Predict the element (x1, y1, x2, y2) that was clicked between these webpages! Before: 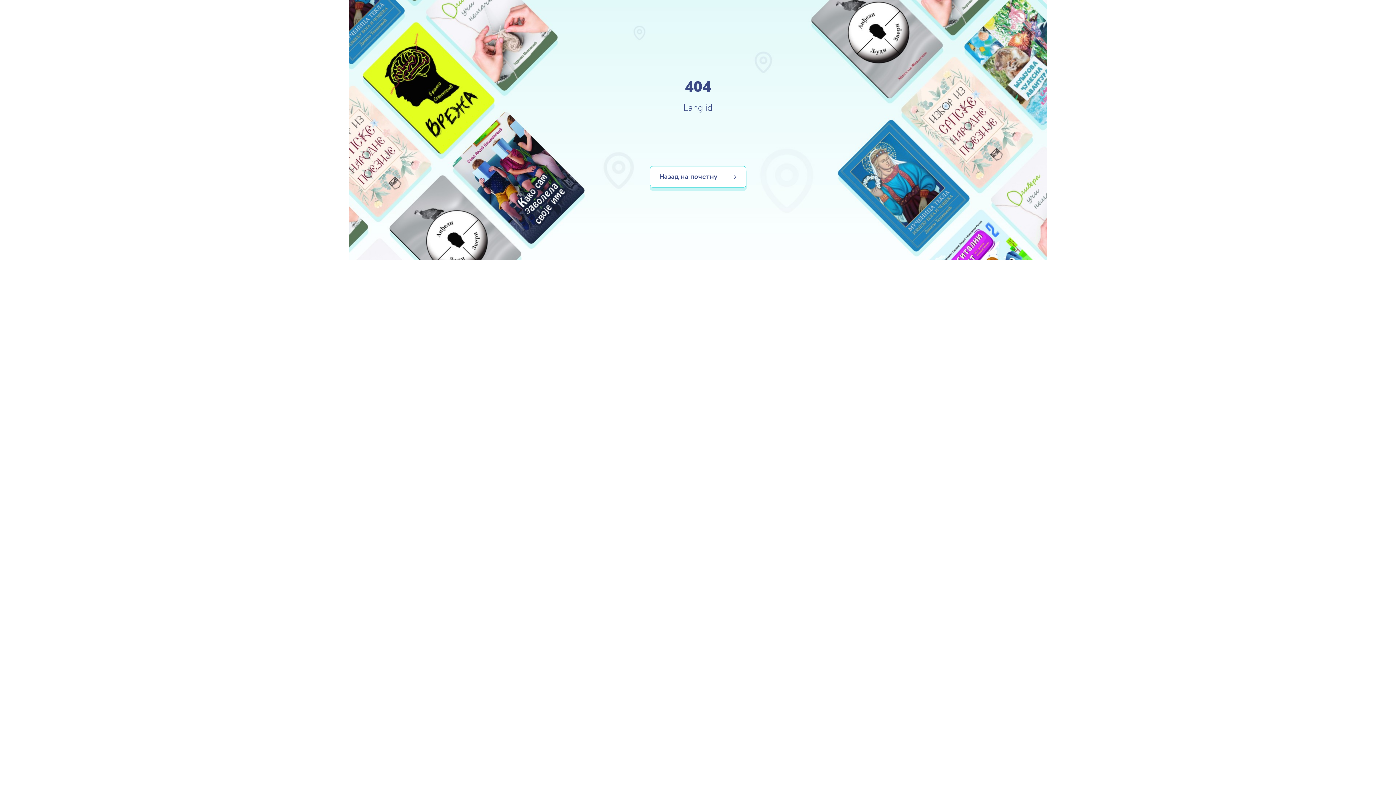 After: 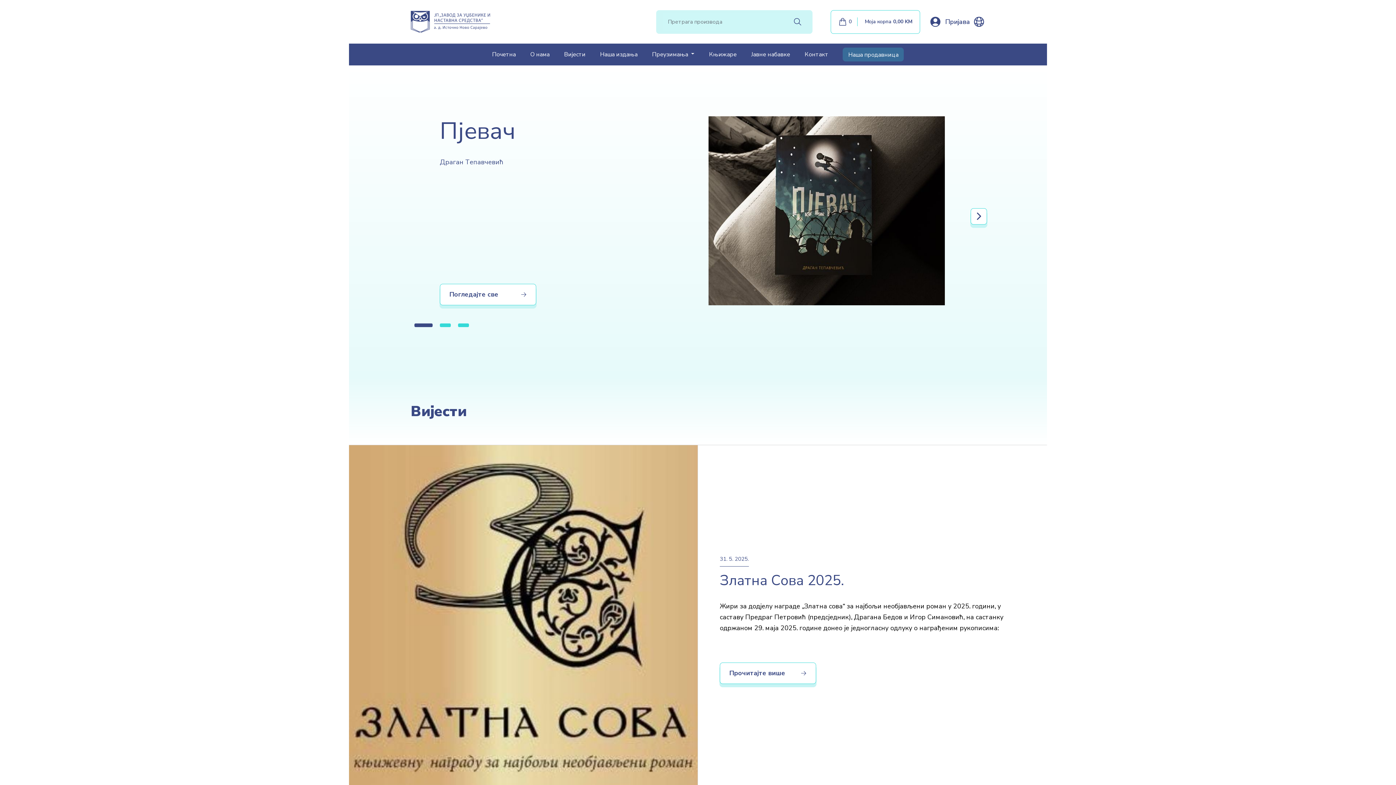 Action: label: Назад на почетну bbox: (650, 166, 746, 187)